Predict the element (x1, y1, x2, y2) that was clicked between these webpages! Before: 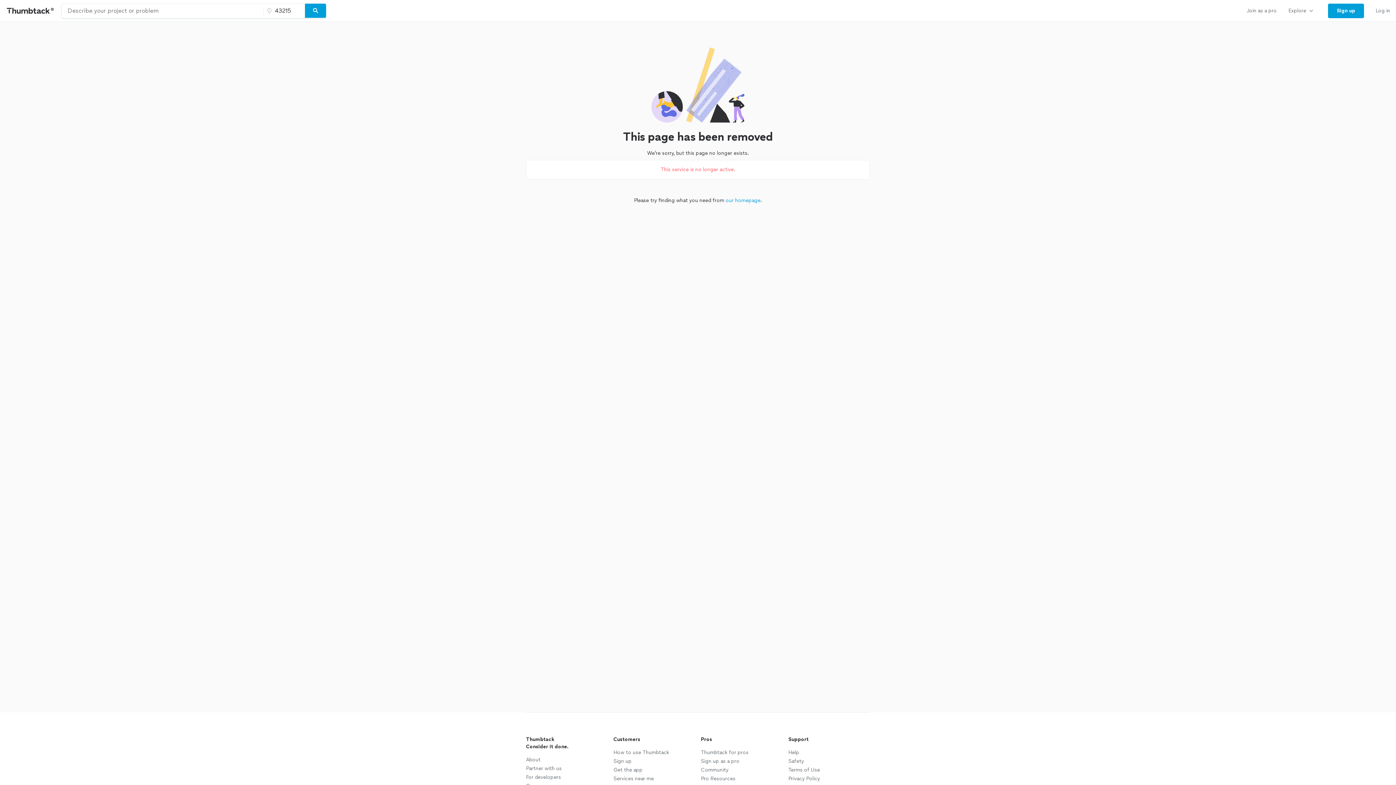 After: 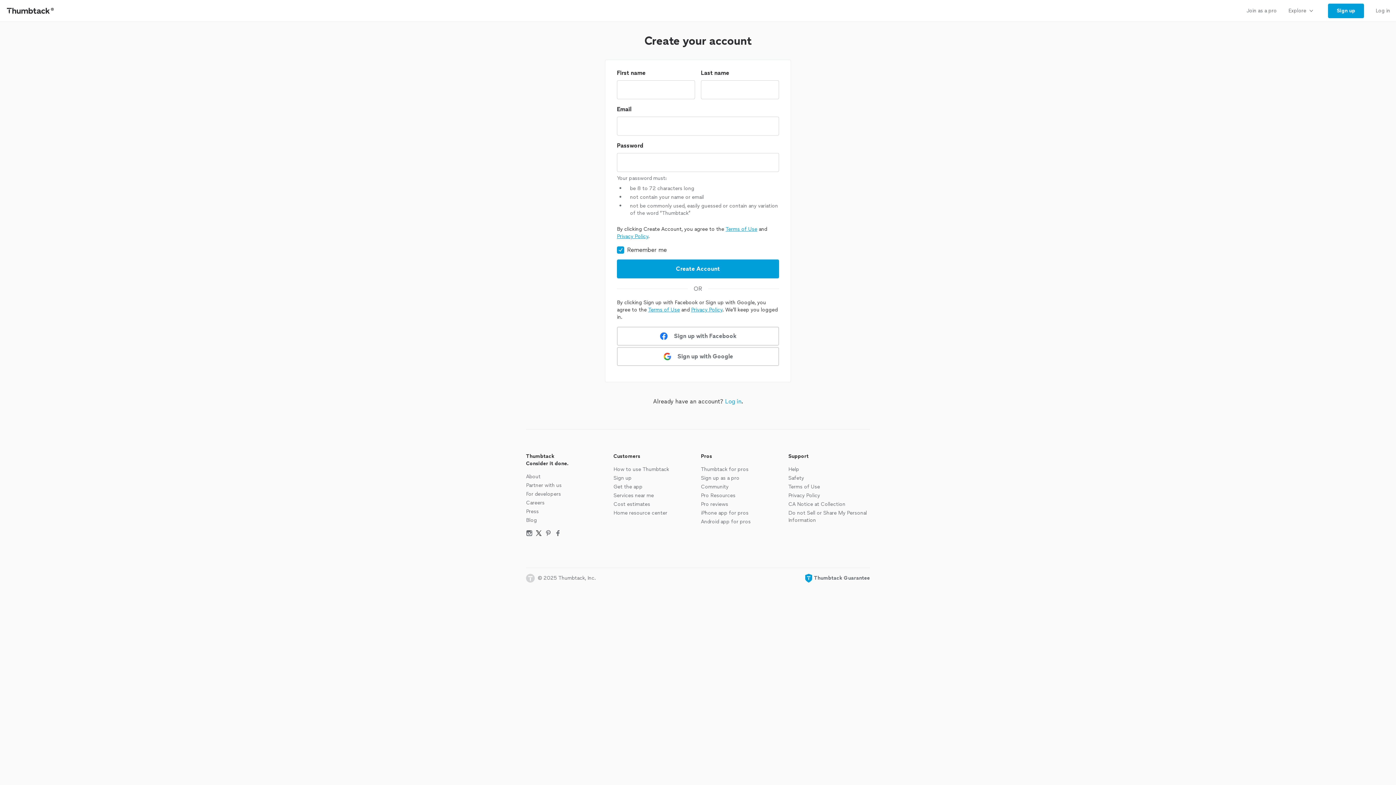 Action: bbox: (1328, 3, 1364, 18) label: Sign up